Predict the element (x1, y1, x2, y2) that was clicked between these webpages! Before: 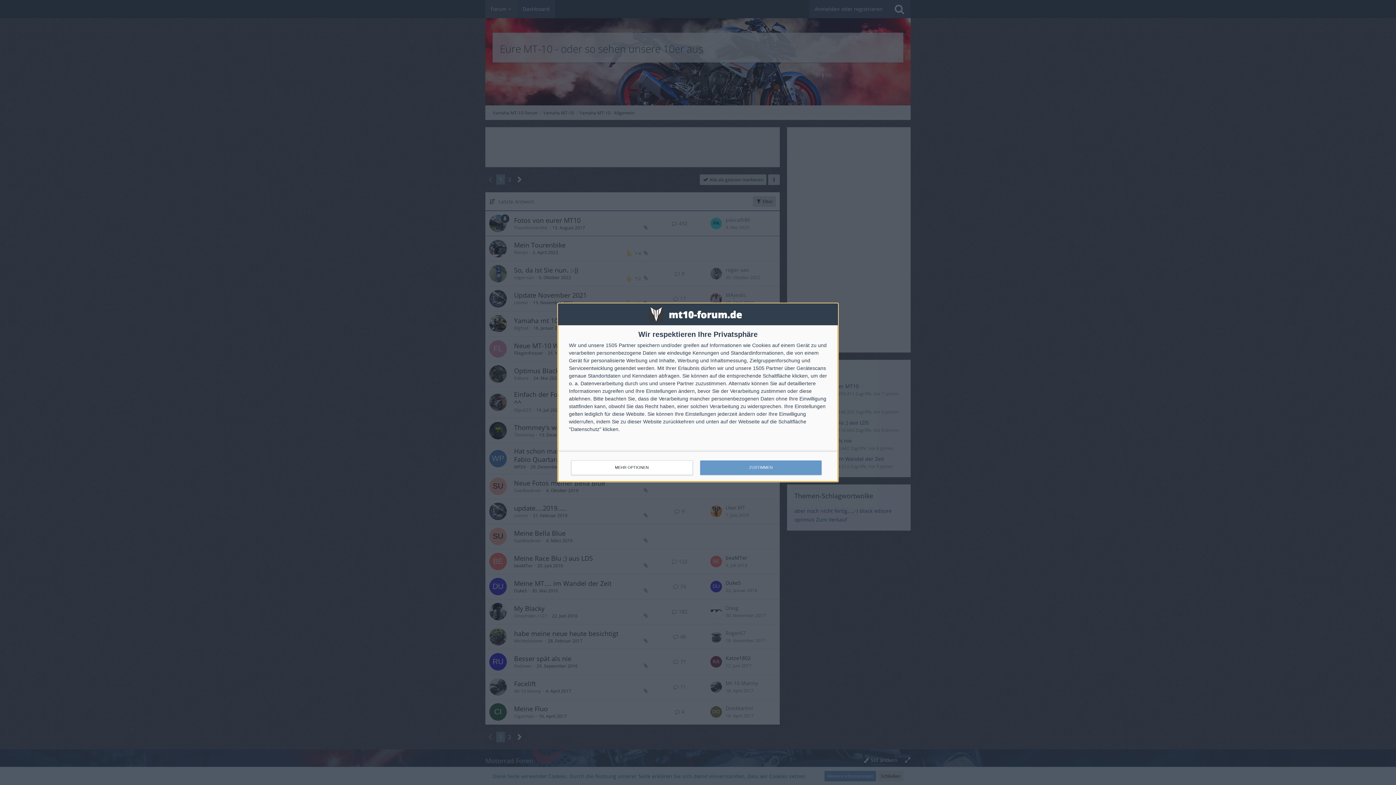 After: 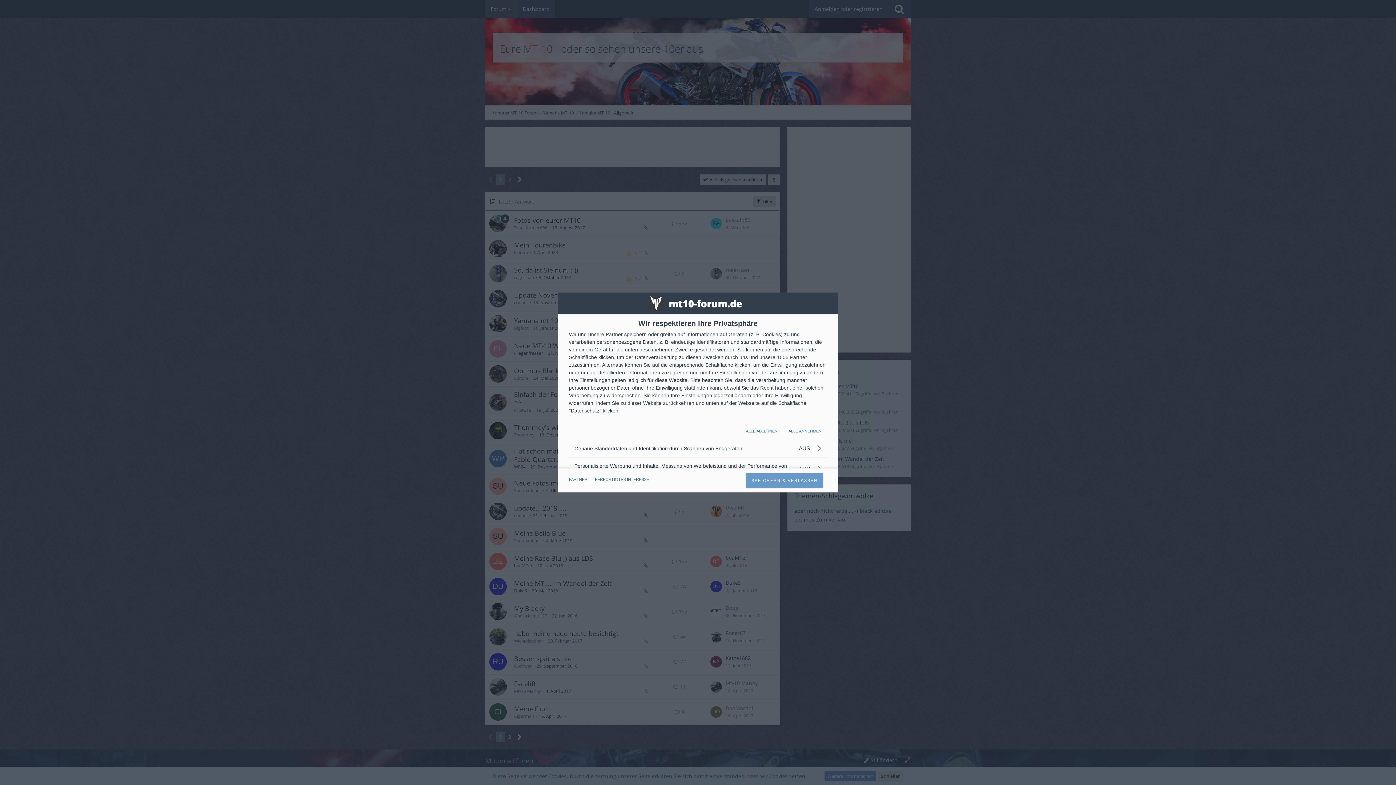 Action: label: MEHR OPTIONEN bbox: (571, 460, 692, 475)